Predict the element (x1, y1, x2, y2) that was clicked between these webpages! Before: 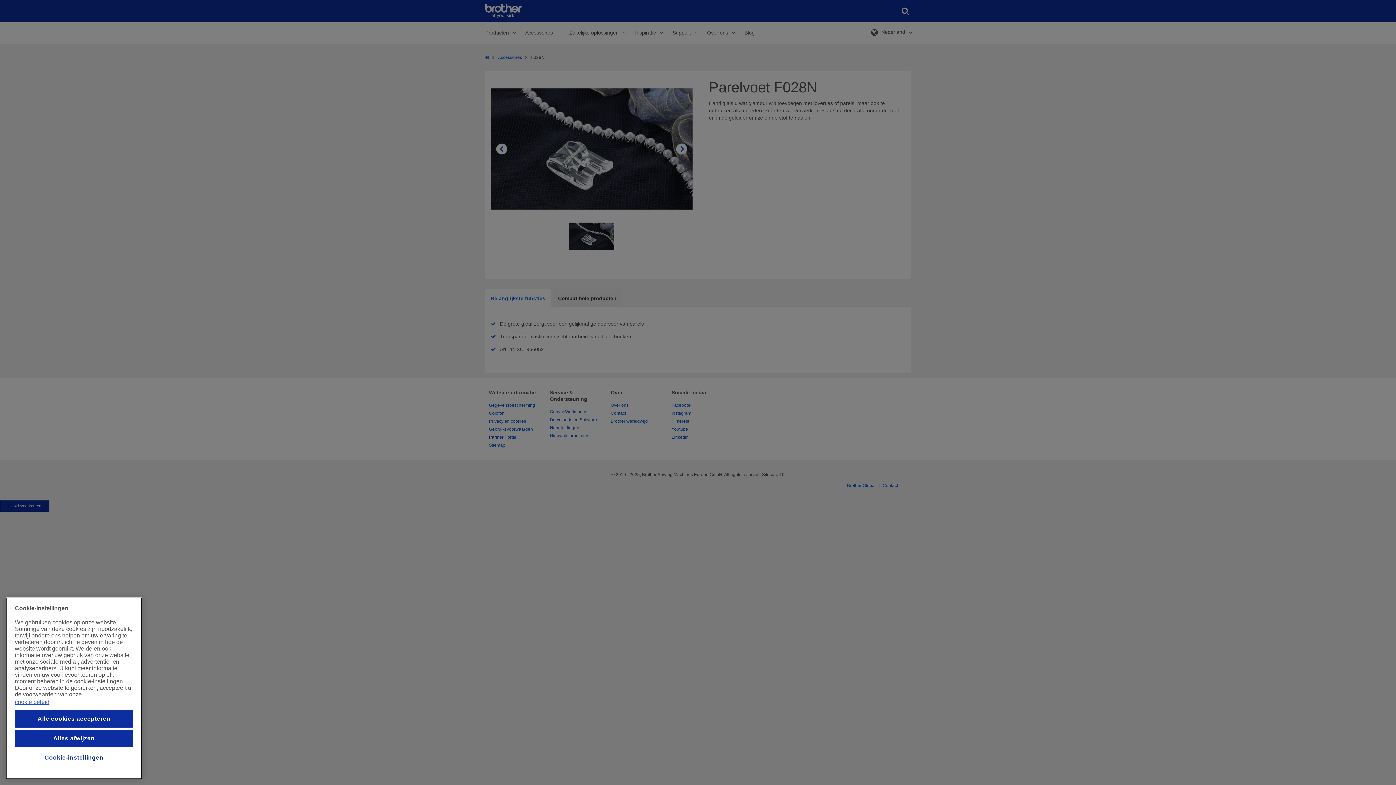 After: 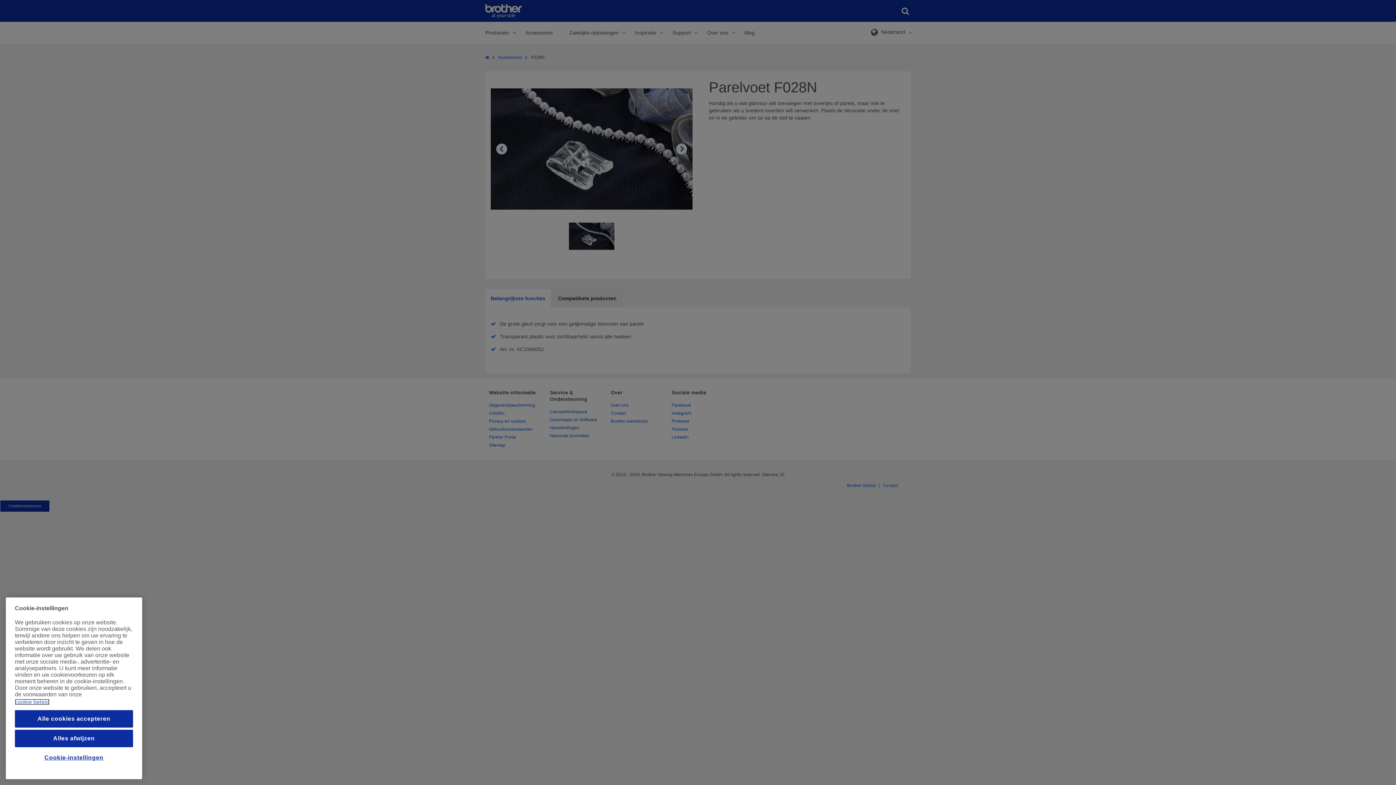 Action: bbox: (14, 699, 49, 705) label: Meer informatie over uw privacy, opent in een nieuw venster